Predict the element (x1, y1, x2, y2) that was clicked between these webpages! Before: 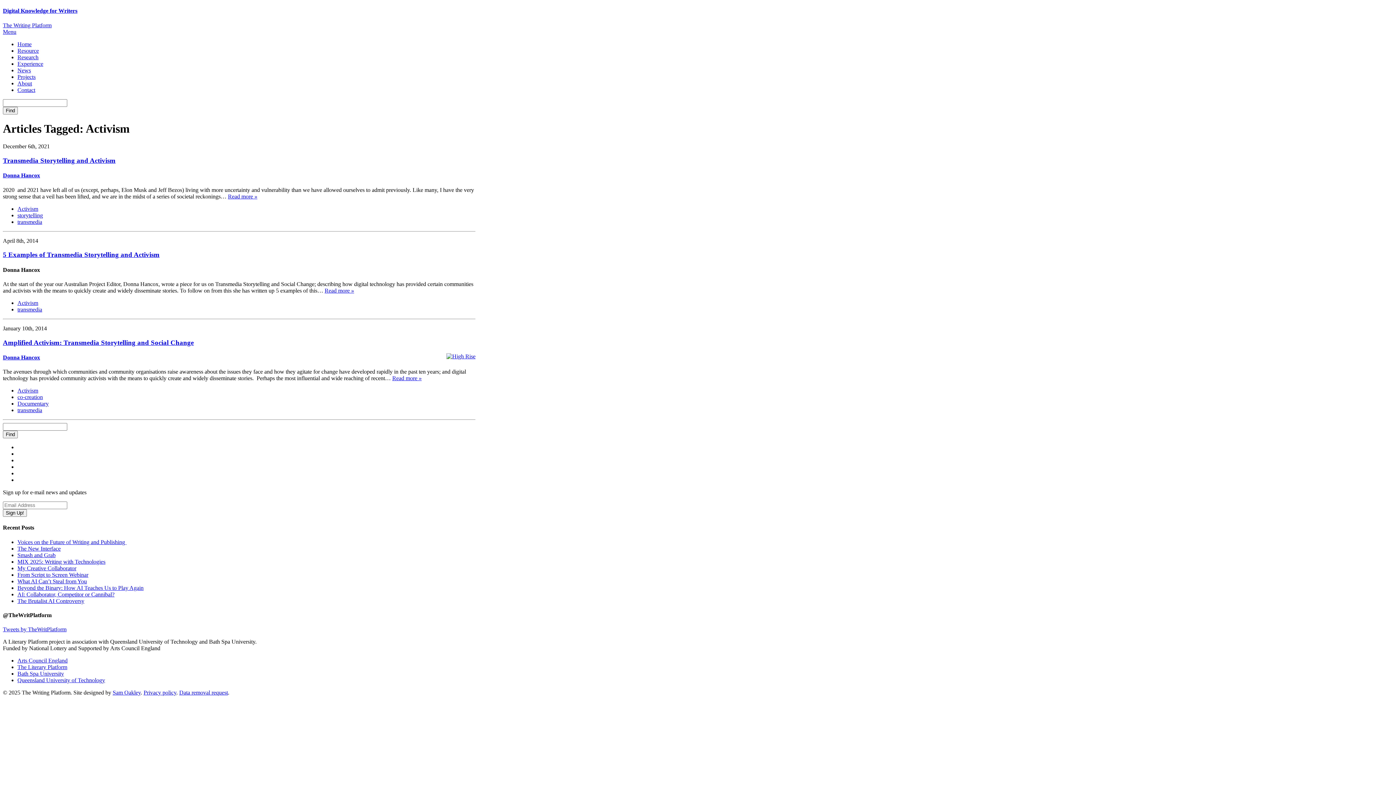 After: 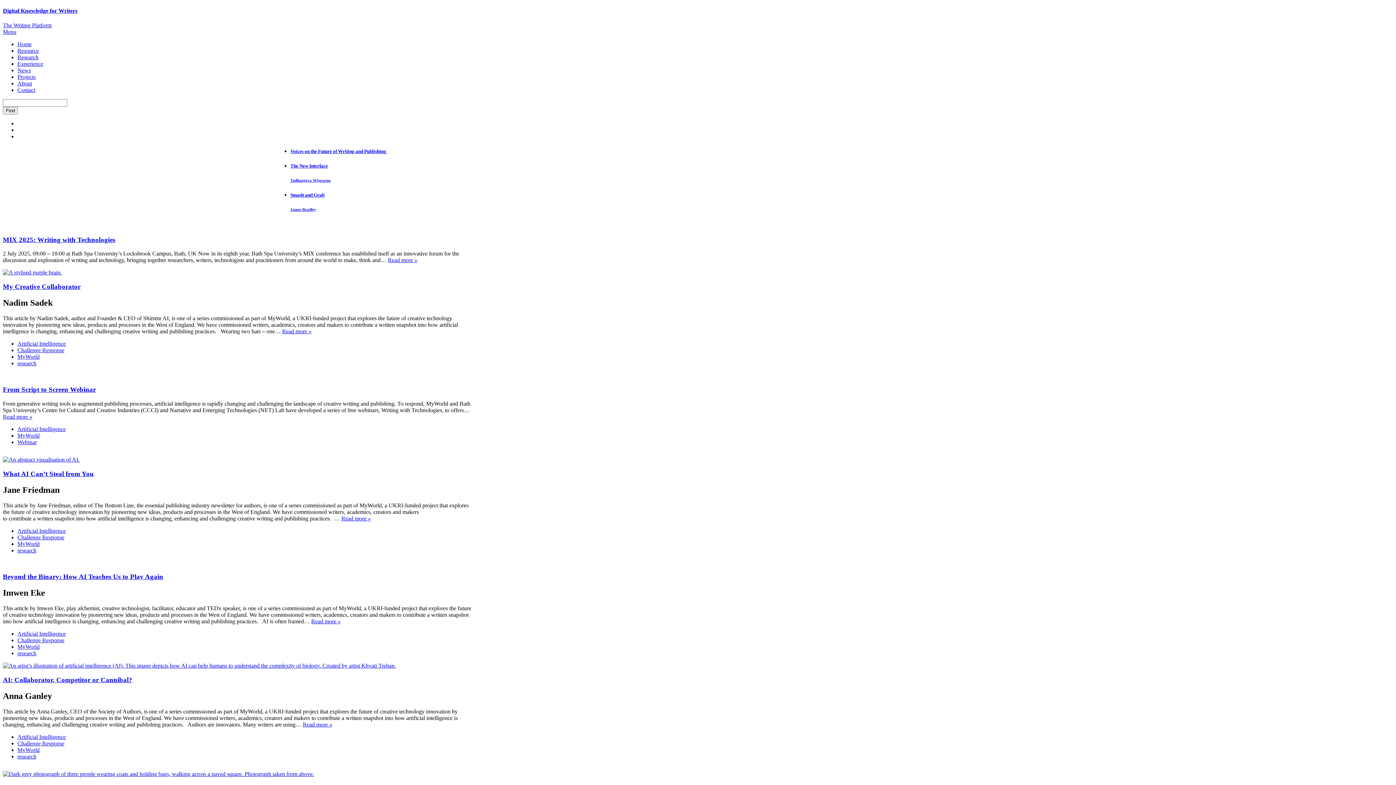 Action: bbox: (2, 106, 17, 114) label: Find